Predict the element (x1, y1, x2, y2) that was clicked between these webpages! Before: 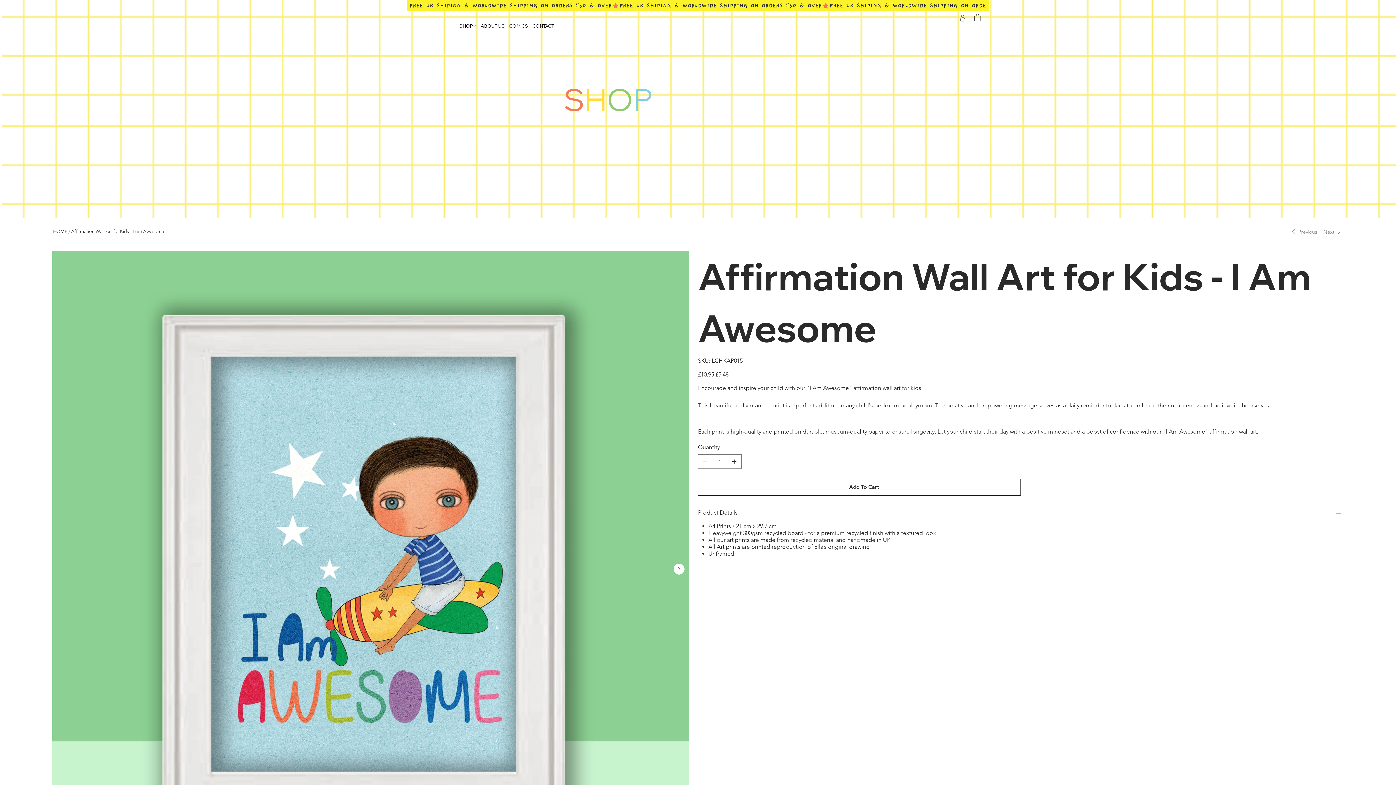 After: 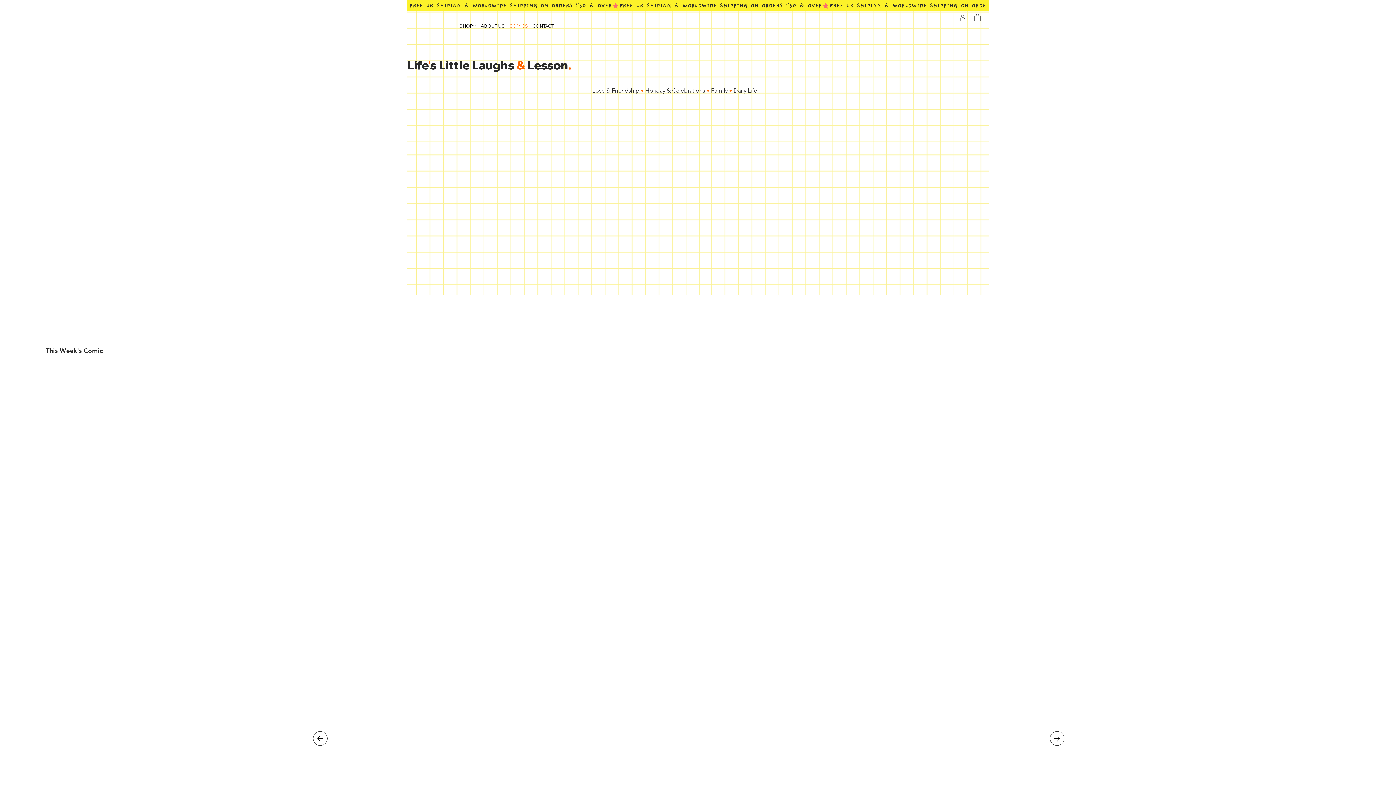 Action: label: COMICS bbox: (509, 22, 528, 29)